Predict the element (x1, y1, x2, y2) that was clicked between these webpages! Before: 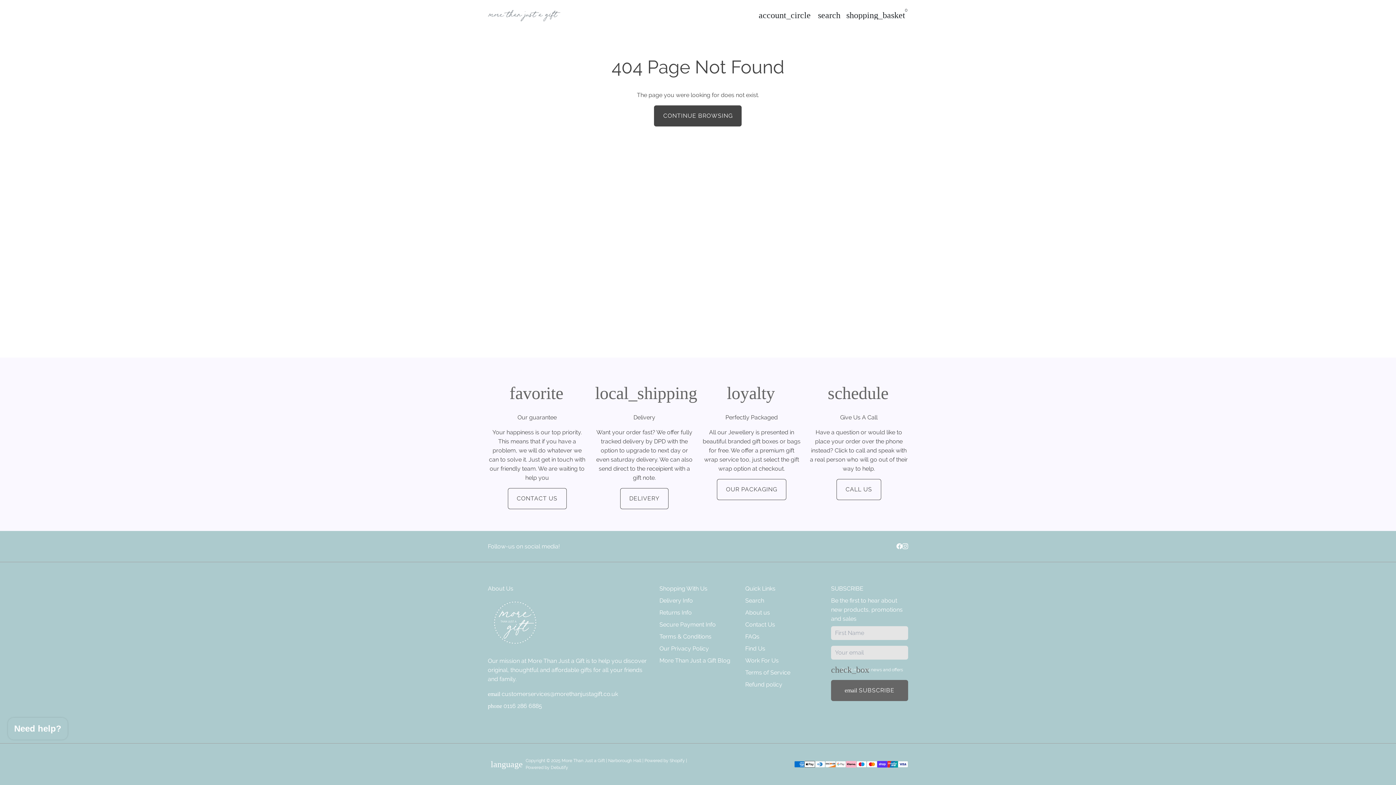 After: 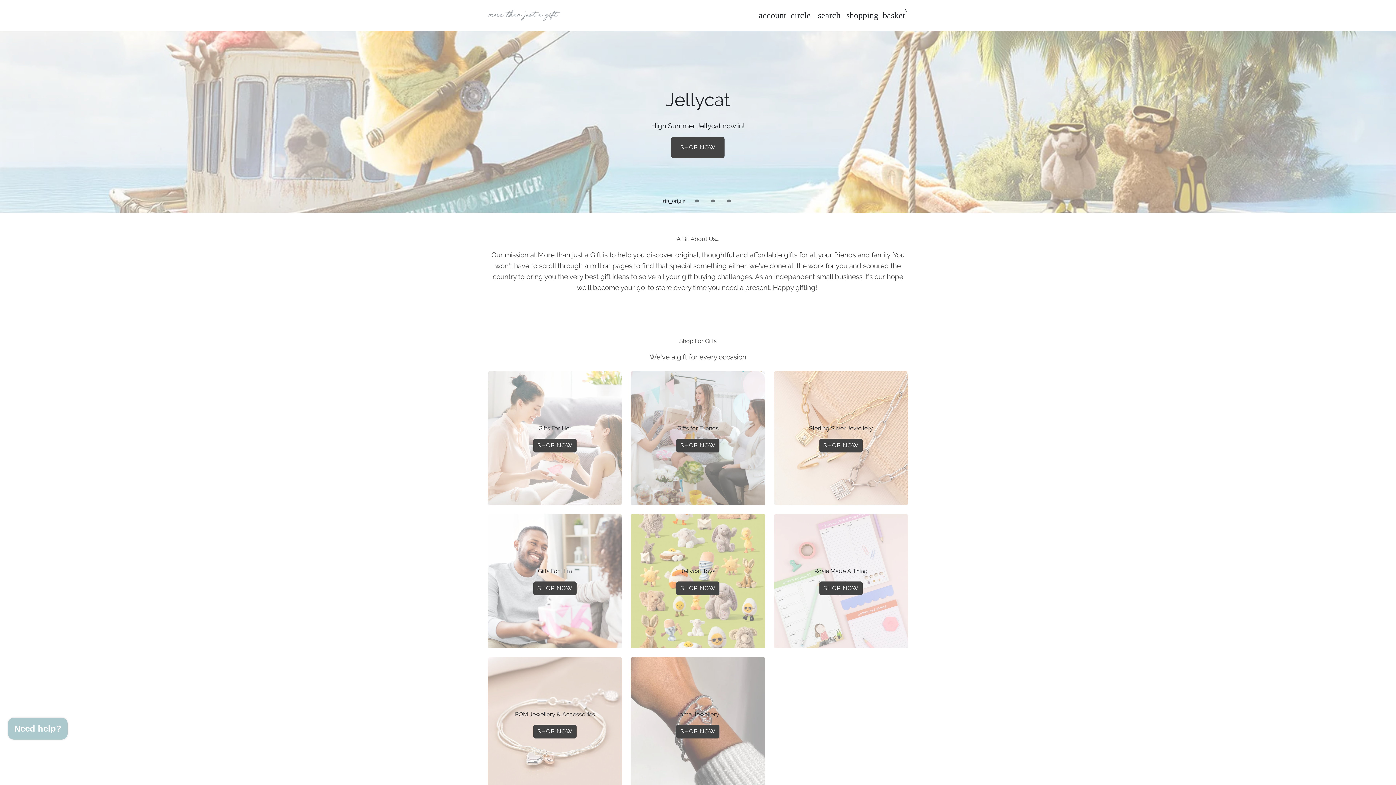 Action: bbox: (561, 758, 641, 763) label: More Than Just a Gift | Narborough Hall